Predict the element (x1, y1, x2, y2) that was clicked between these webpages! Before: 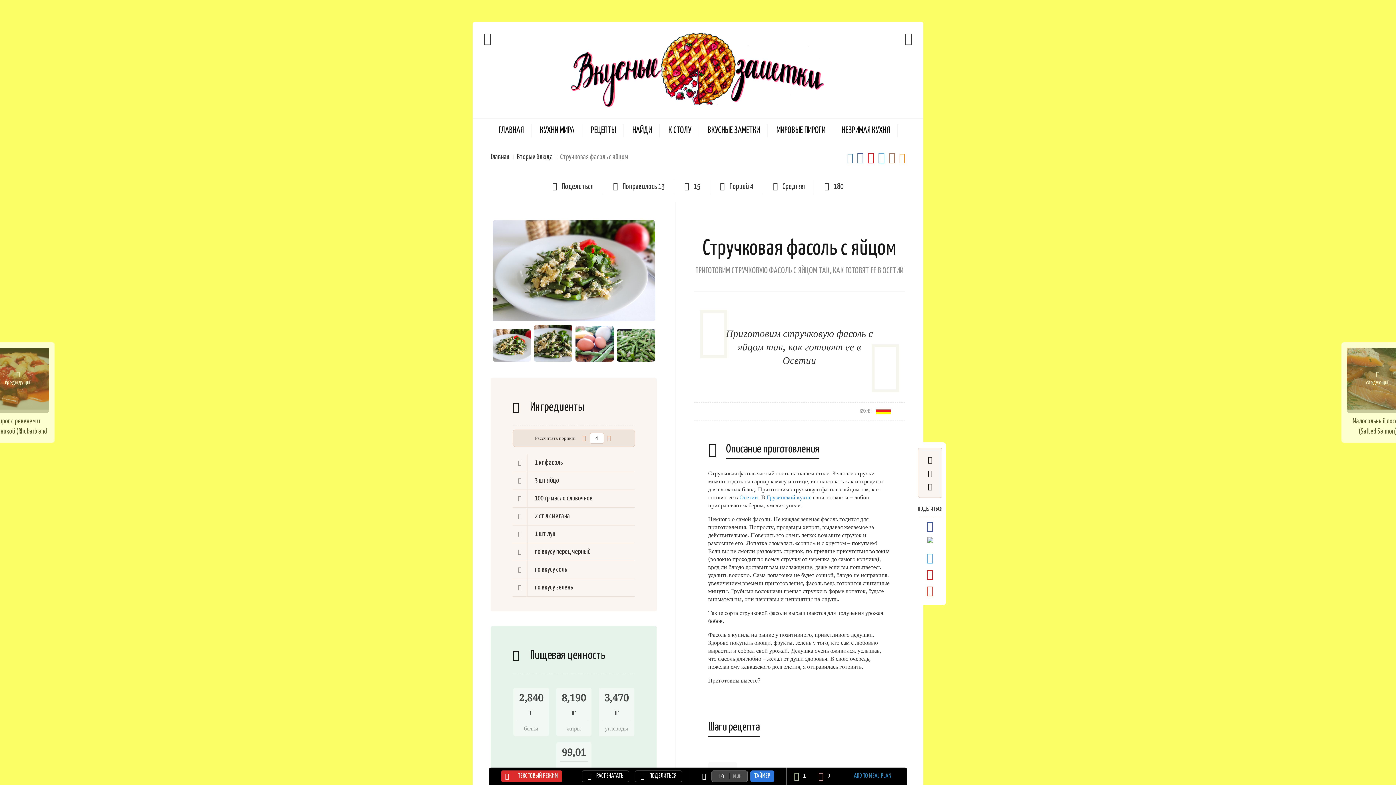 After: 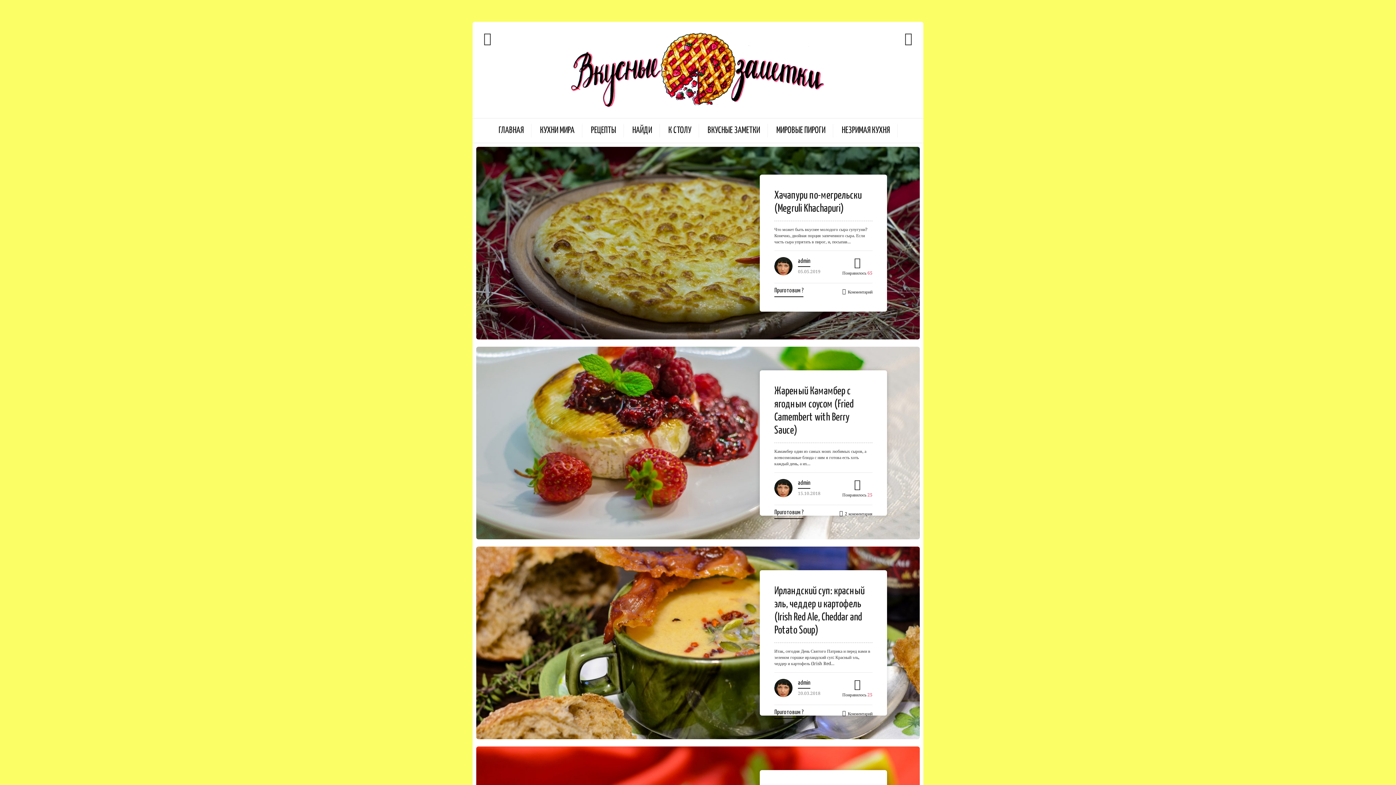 Action: label: ГЛАВНАЯ bbox: (498, 124, 523, 137)